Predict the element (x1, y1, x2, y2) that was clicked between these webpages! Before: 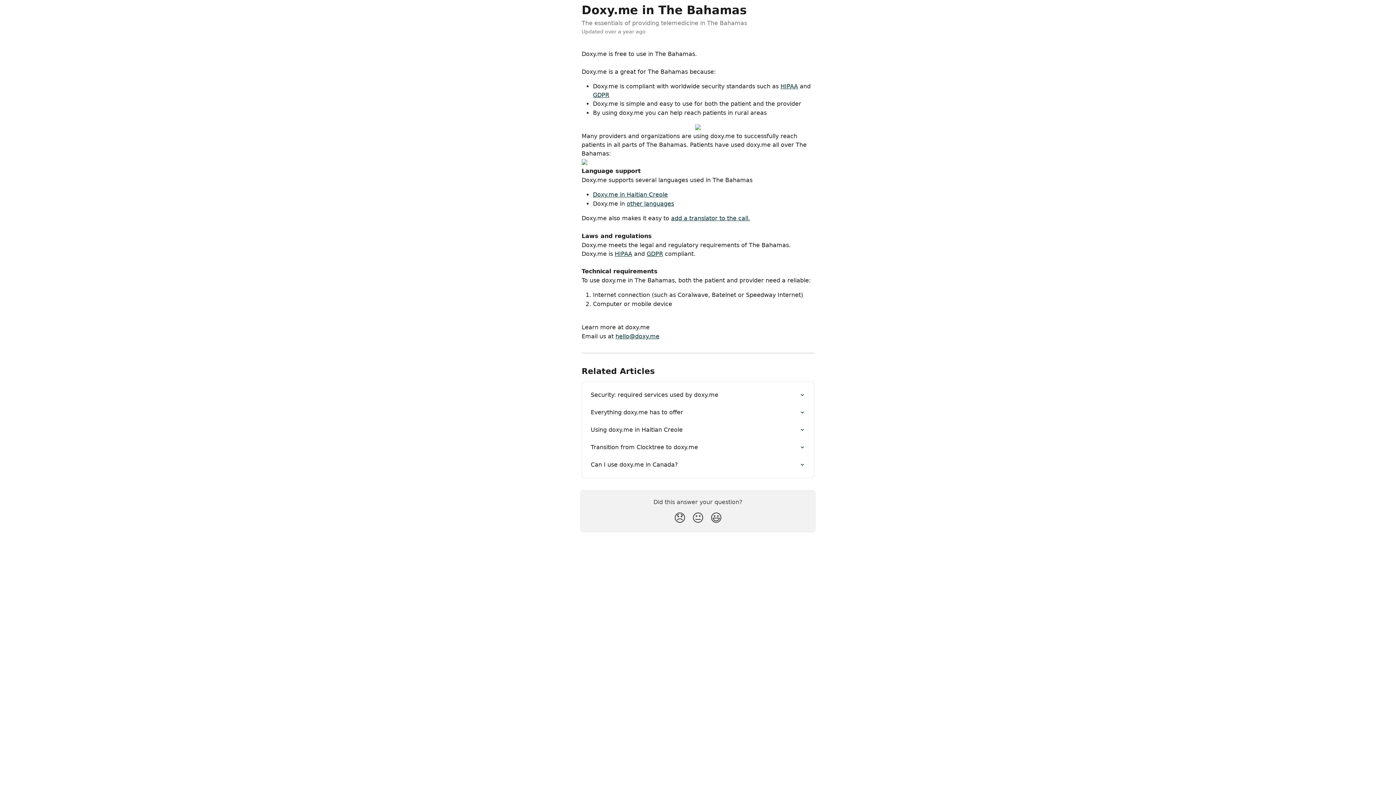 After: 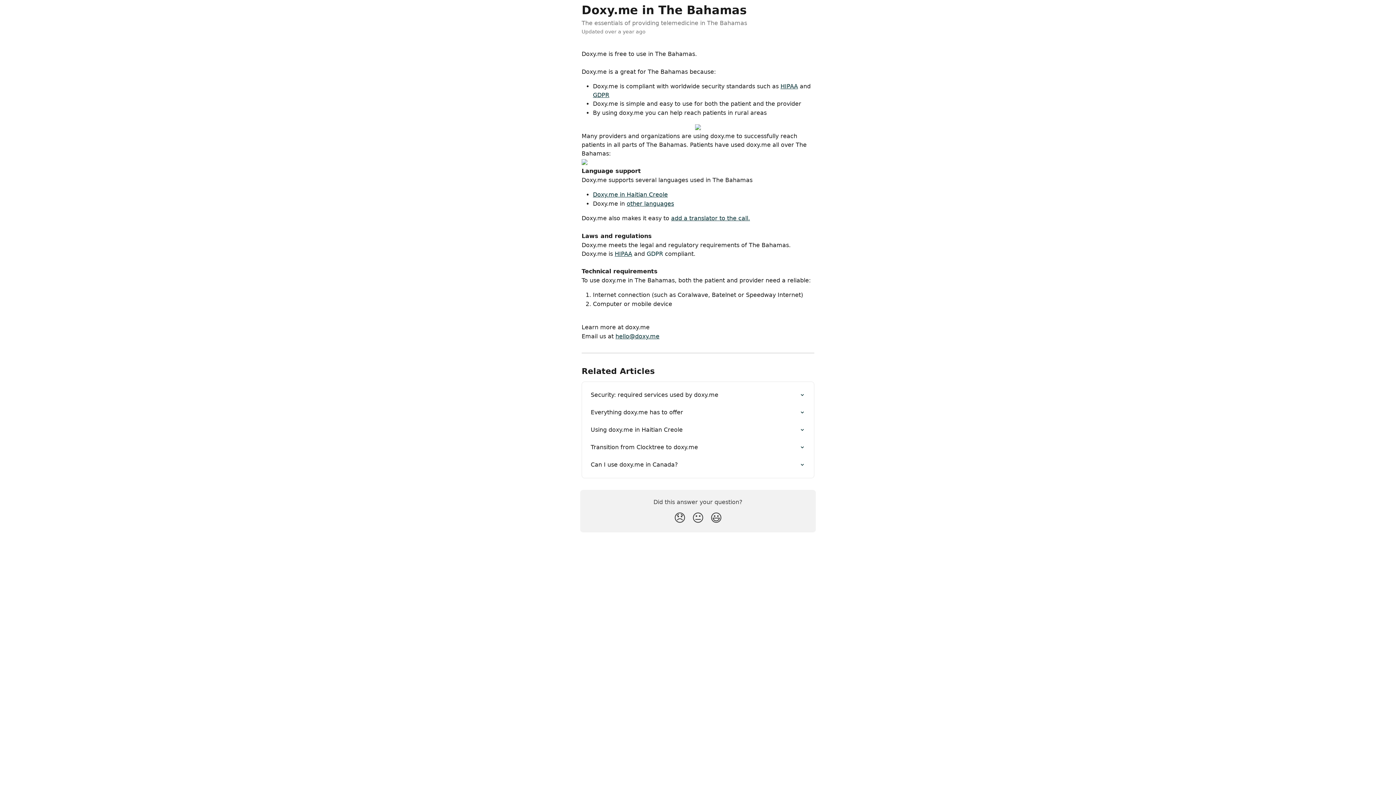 Action: bbox: (646, 250, 663, 257) label: GDPR